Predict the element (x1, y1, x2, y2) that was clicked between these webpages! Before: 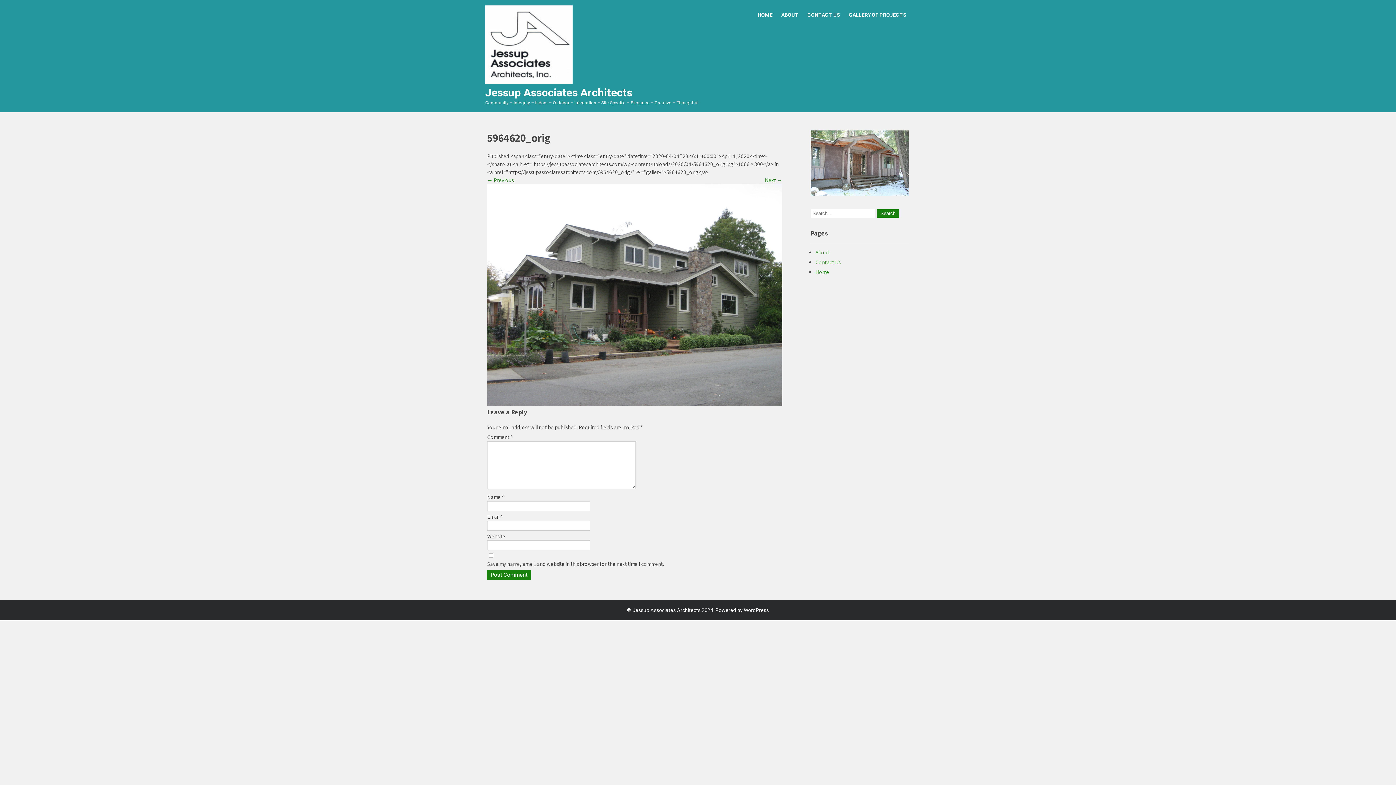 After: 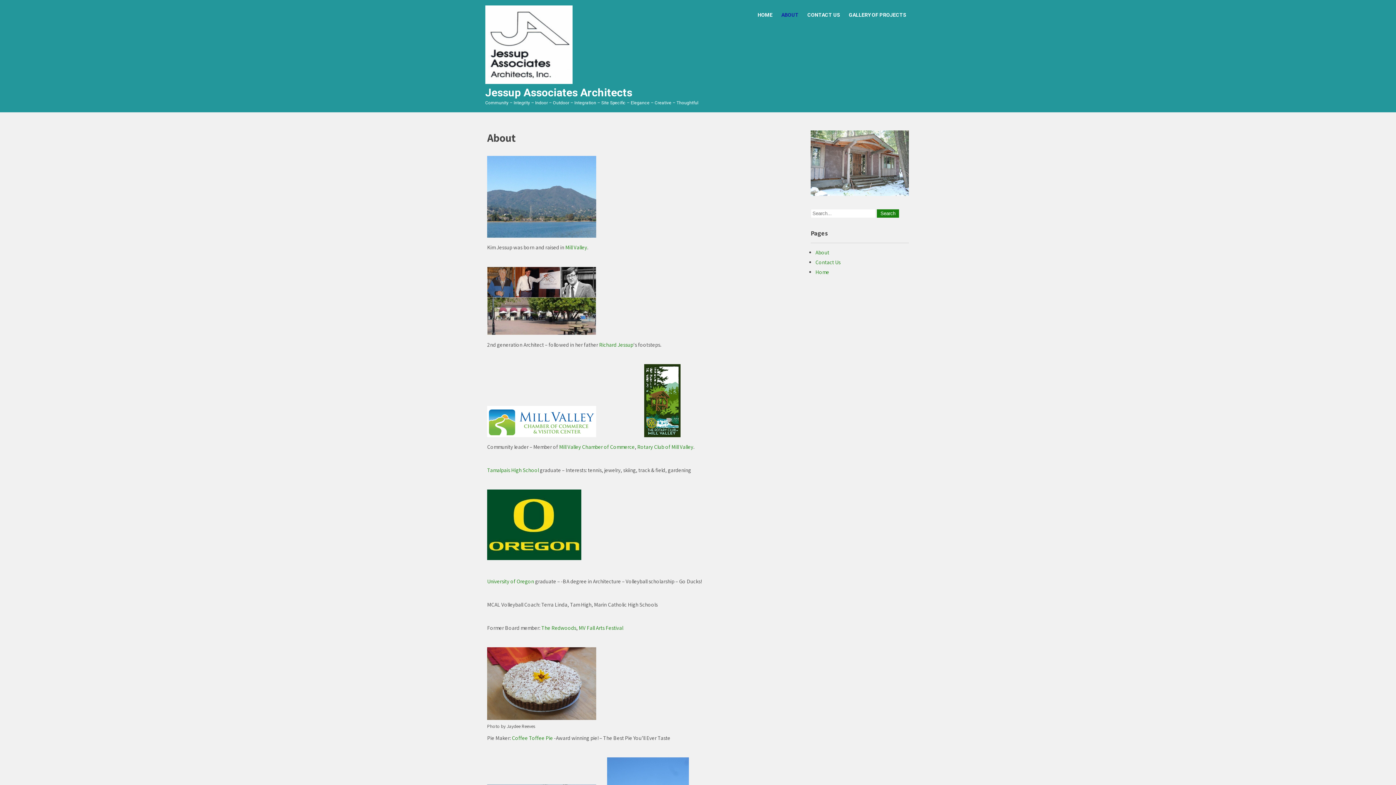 Action: label: About bbox: (815, 249, 829, 256)